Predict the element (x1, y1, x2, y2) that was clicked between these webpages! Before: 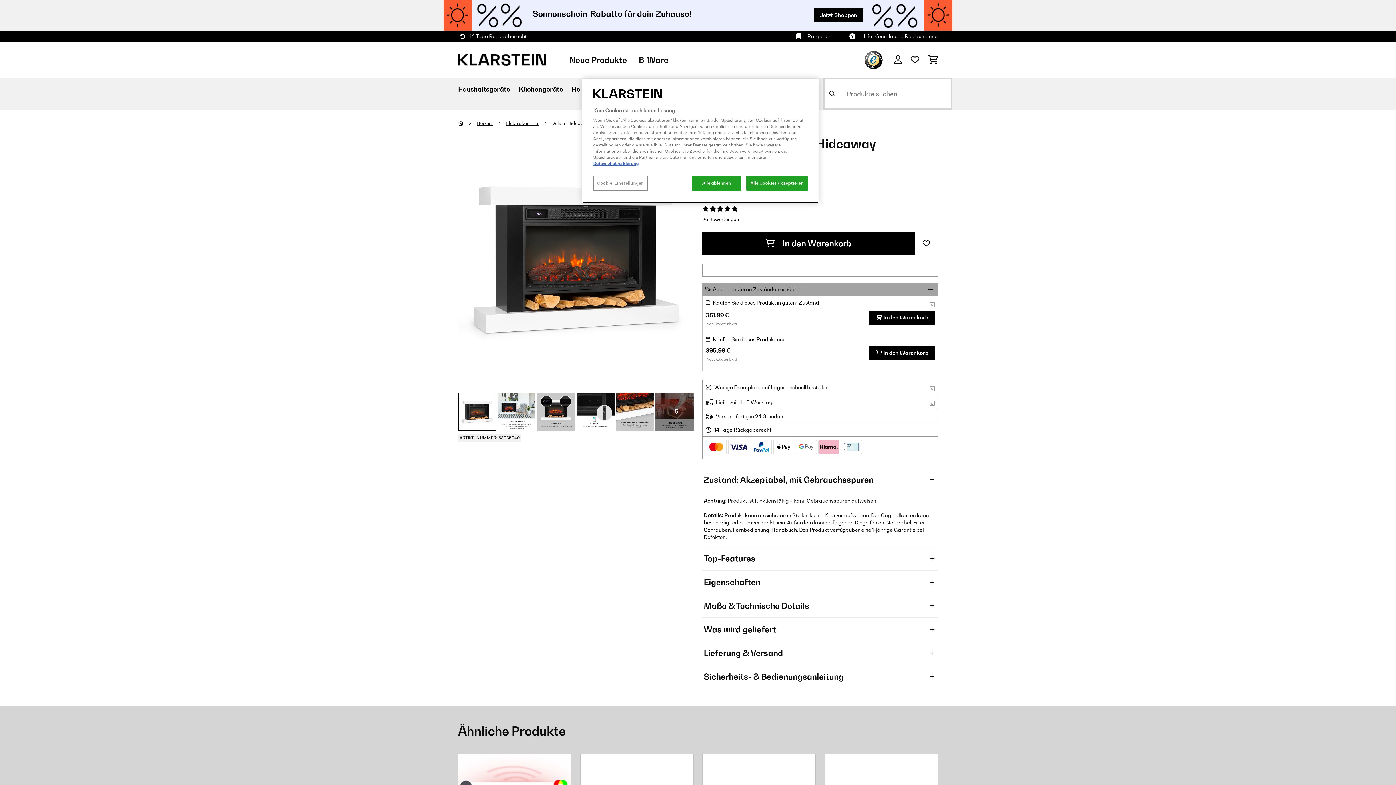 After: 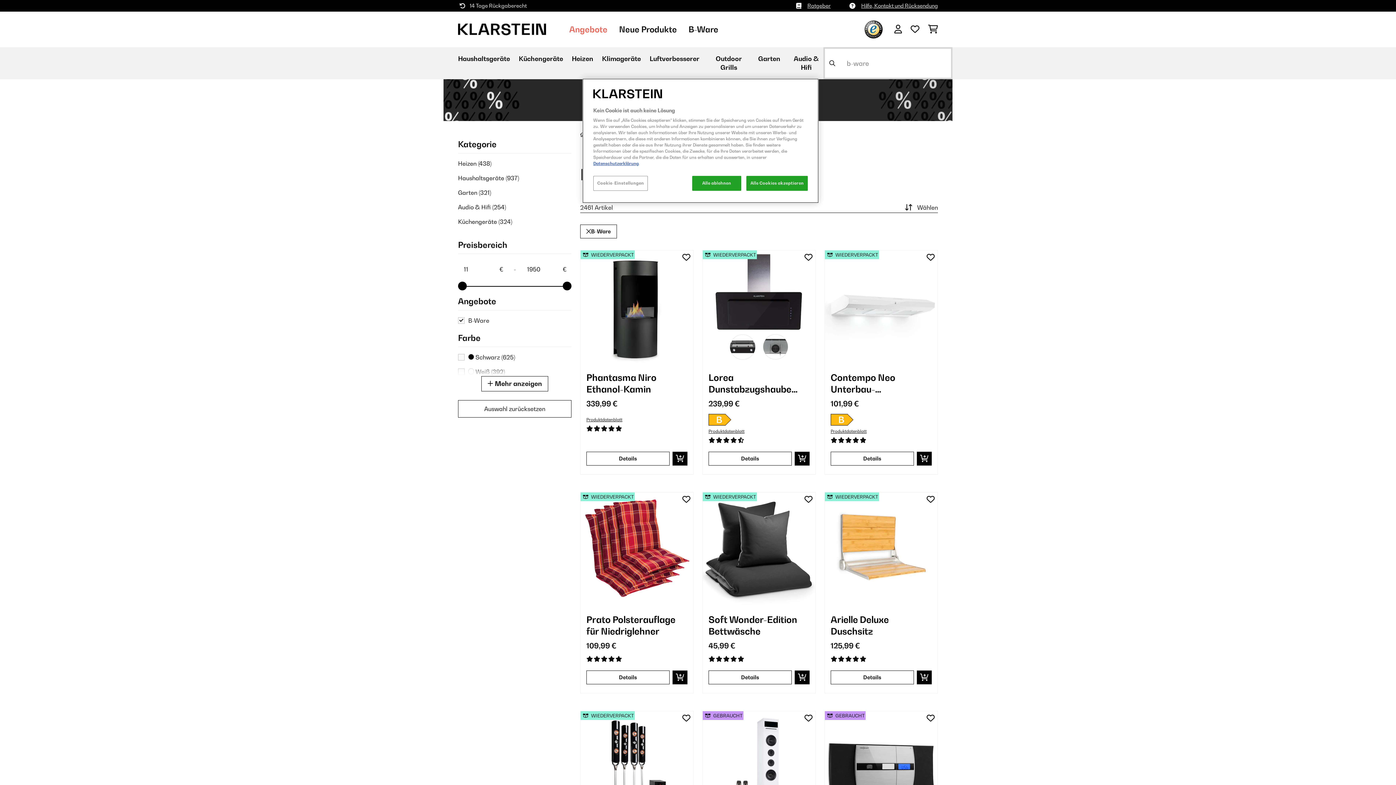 Action: bbox: (638, 55, 668, 64) label: B-Ware